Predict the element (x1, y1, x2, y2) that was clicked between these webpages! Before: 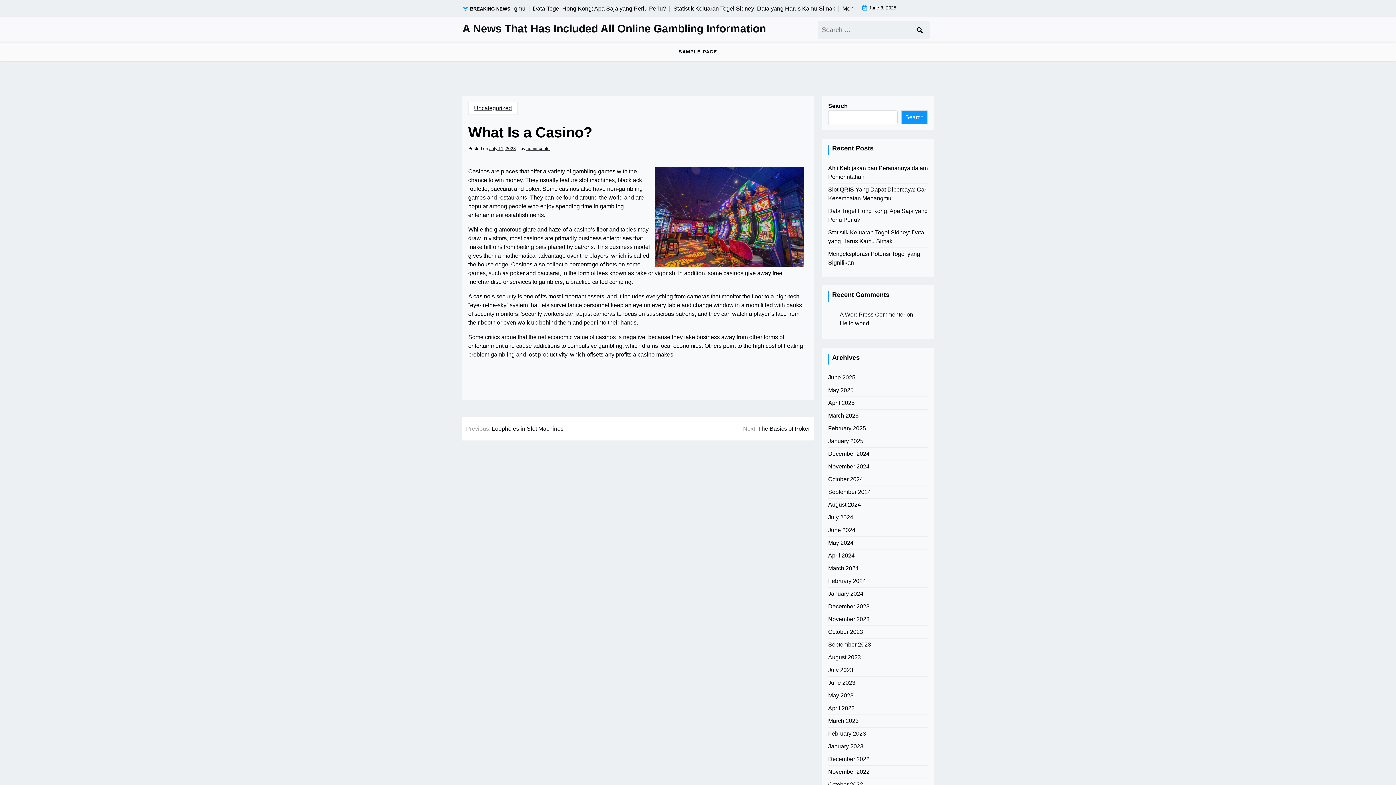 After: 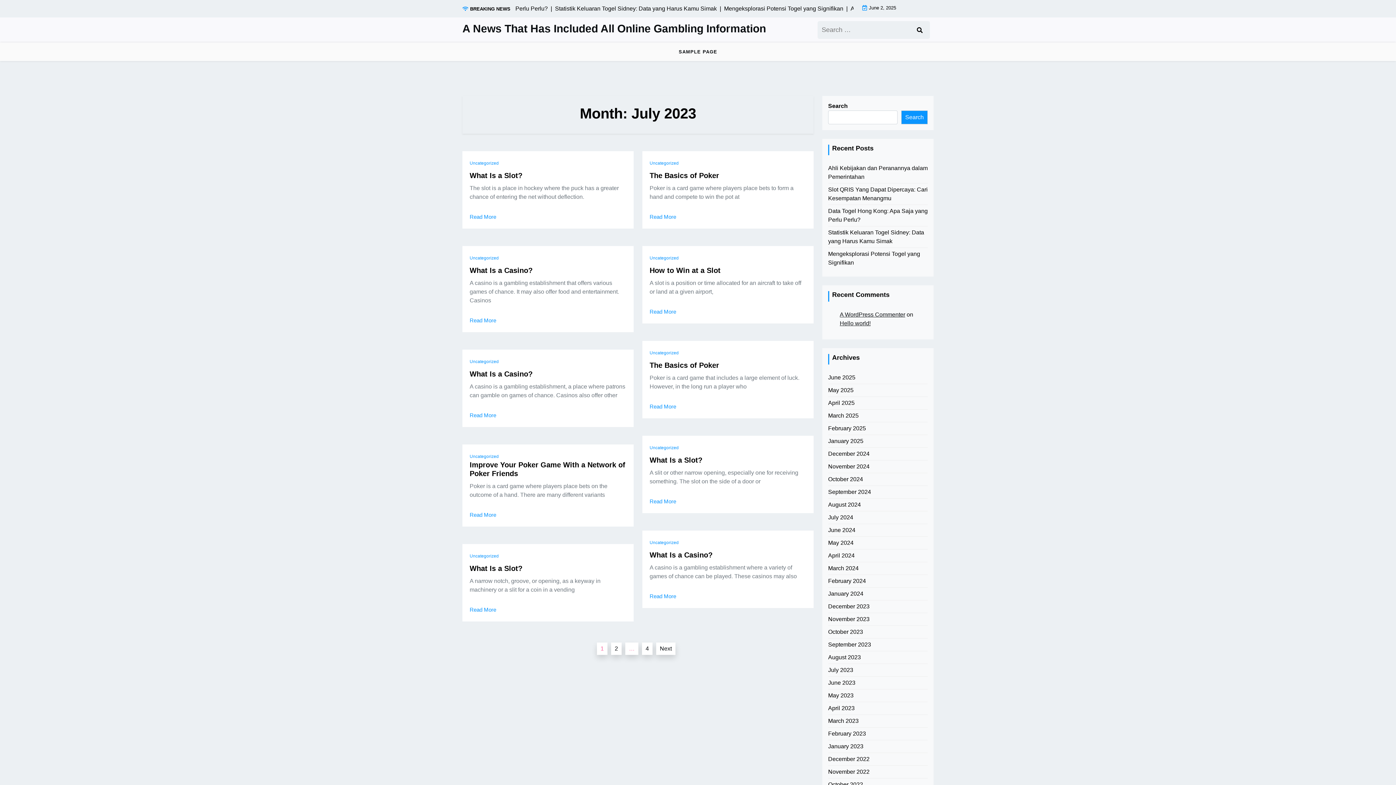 Action: label: July 2023 bbox: (828, 666, 853, 674)